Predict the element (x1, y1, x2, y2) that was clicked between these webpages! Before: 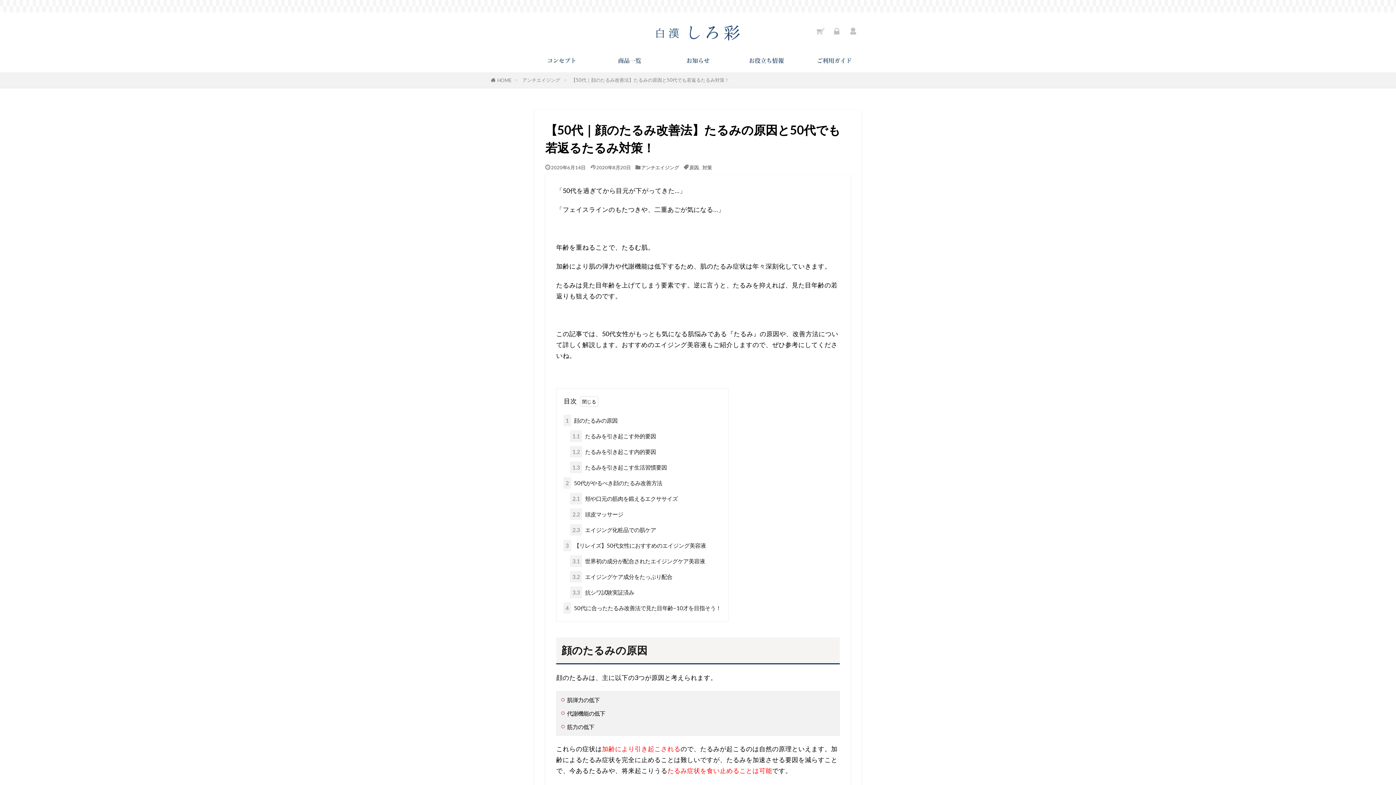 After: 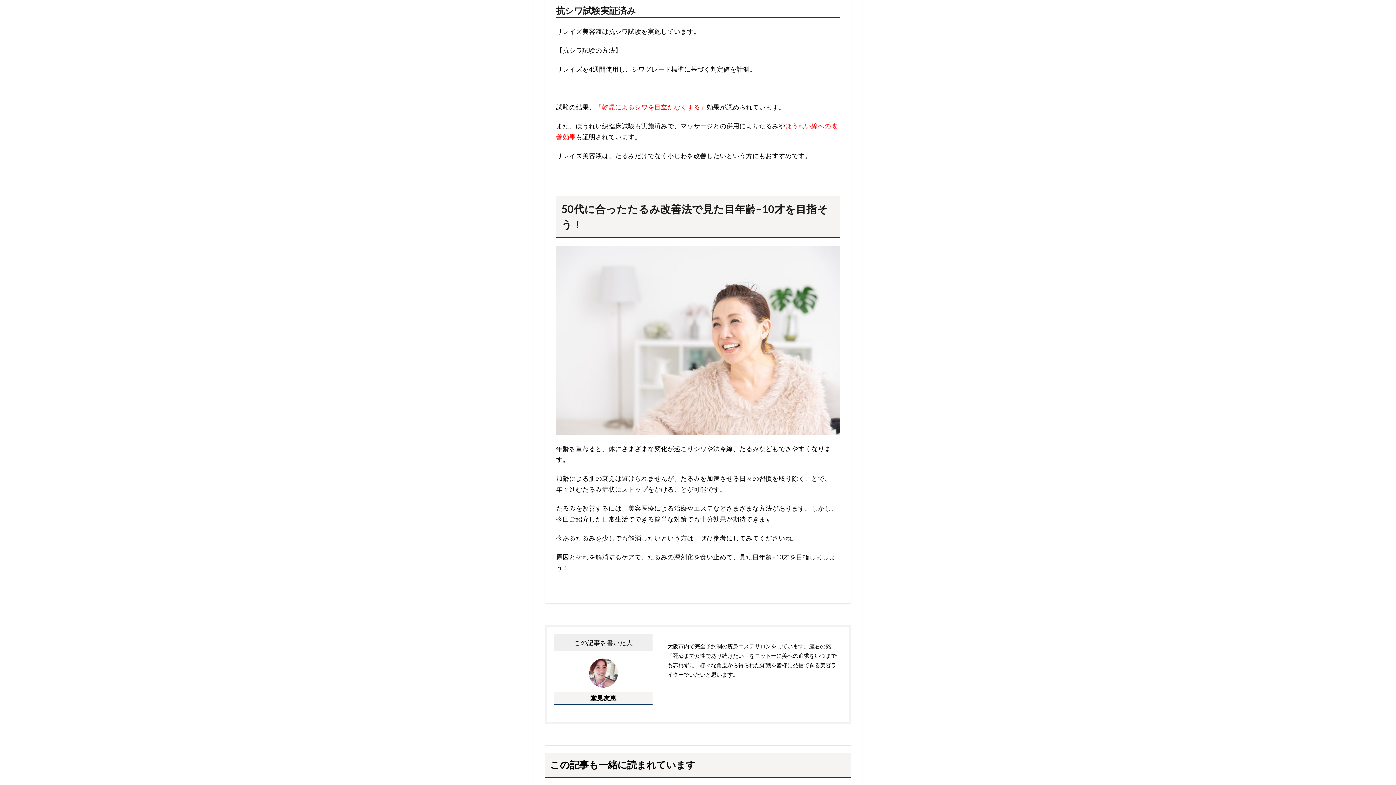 Action: label: 3.3 抗シワ試験実証済み bbox: (570, 586, 634, 598)